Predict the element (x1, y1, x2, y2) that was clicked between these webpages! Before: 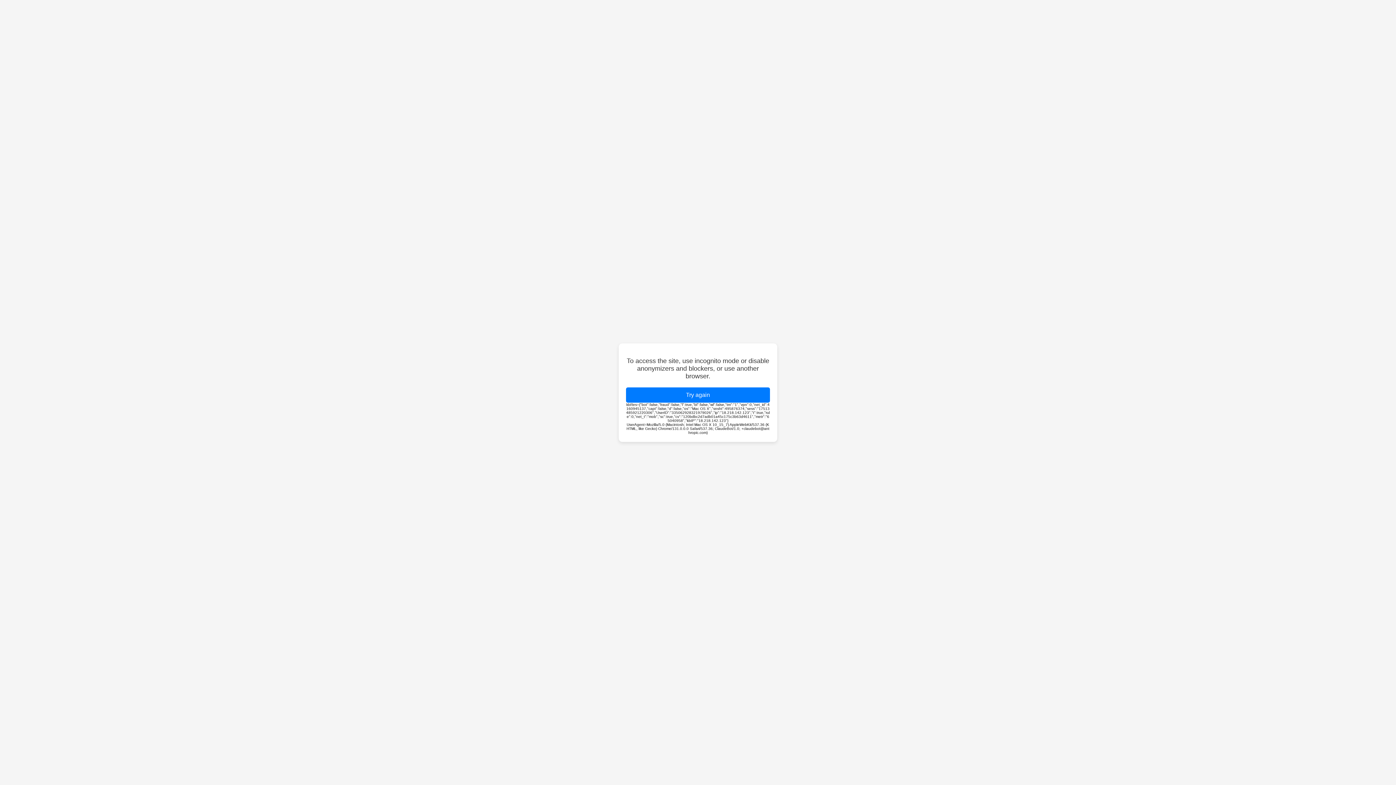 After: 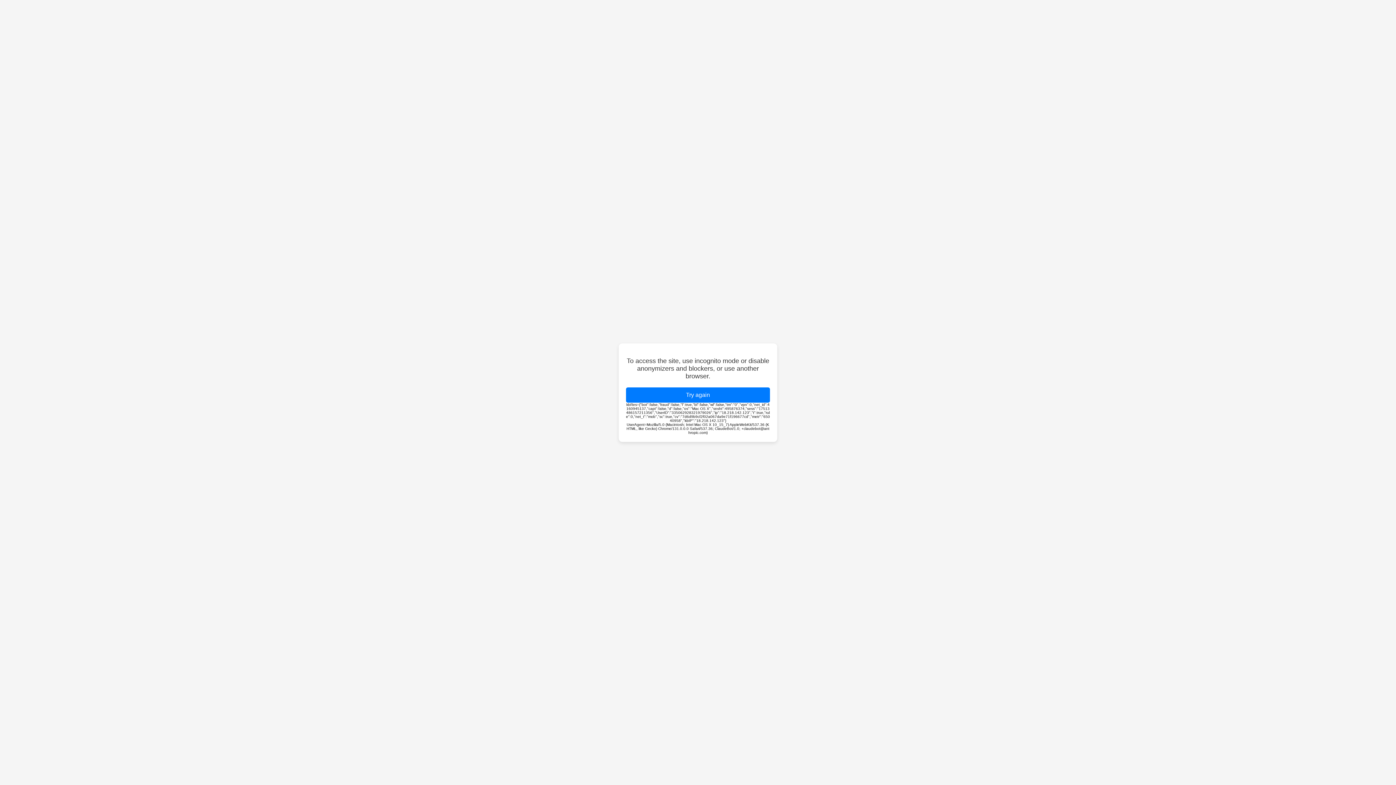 Action: bbox: (626, 387, 770, 402) label: Try again